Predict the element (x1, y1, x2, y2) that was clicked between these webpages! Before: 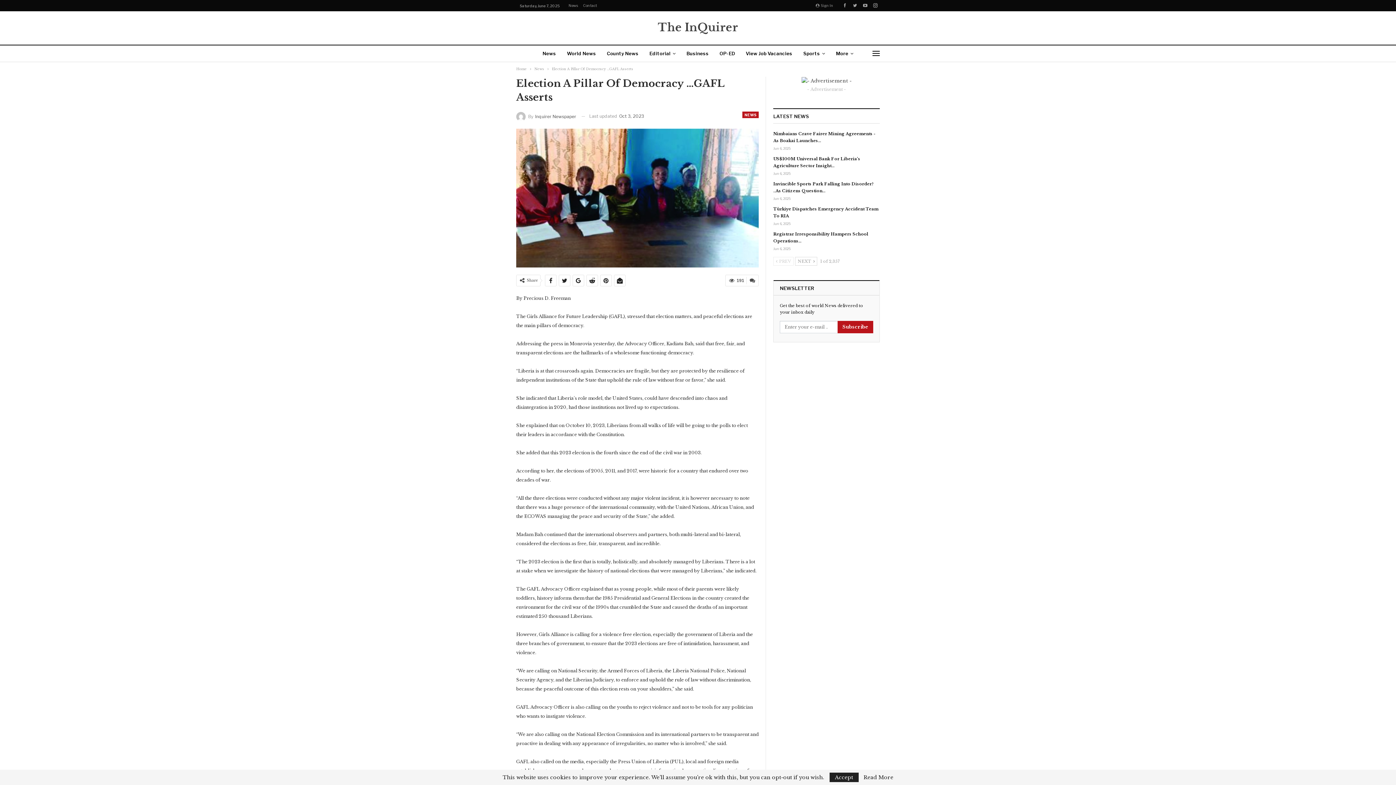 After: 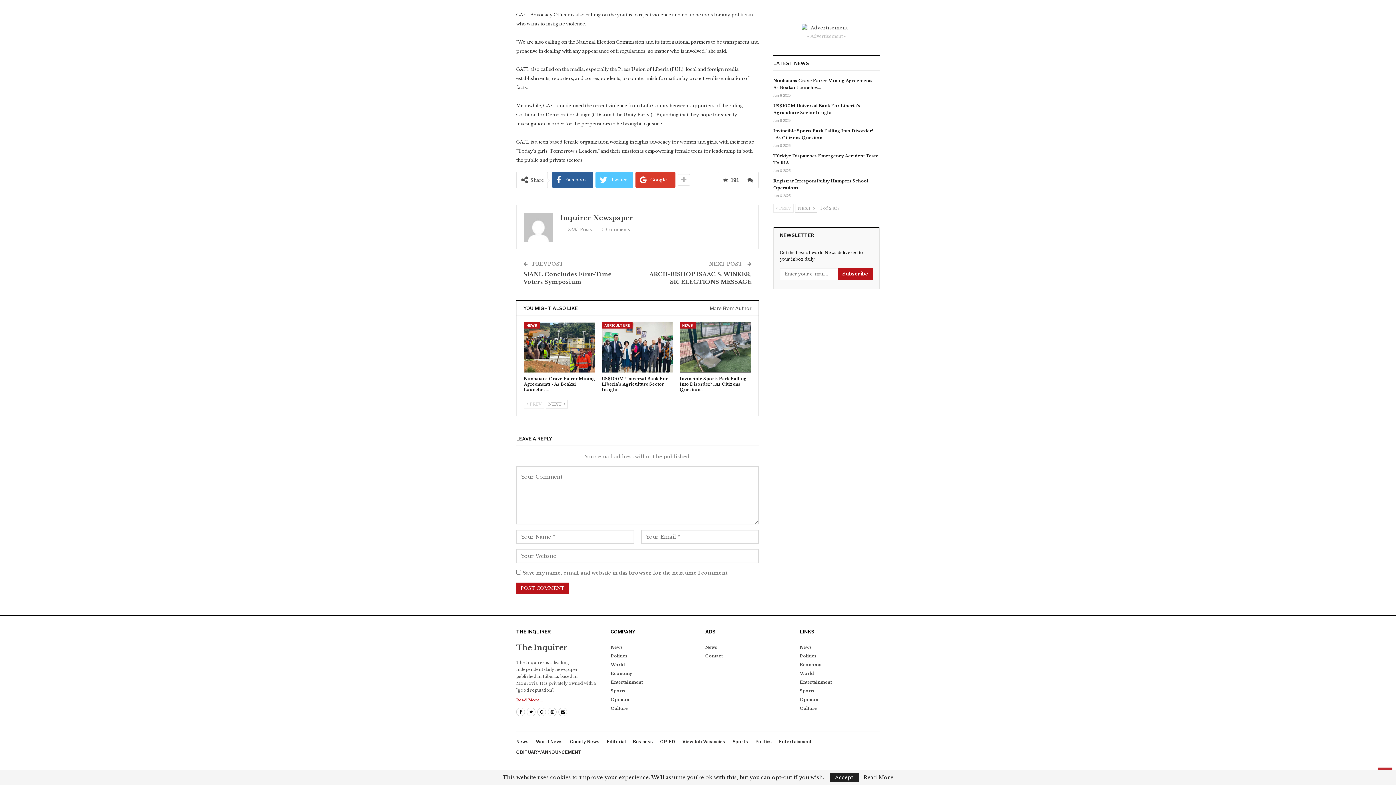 Action: bbox: (746, 275, 758, 286)